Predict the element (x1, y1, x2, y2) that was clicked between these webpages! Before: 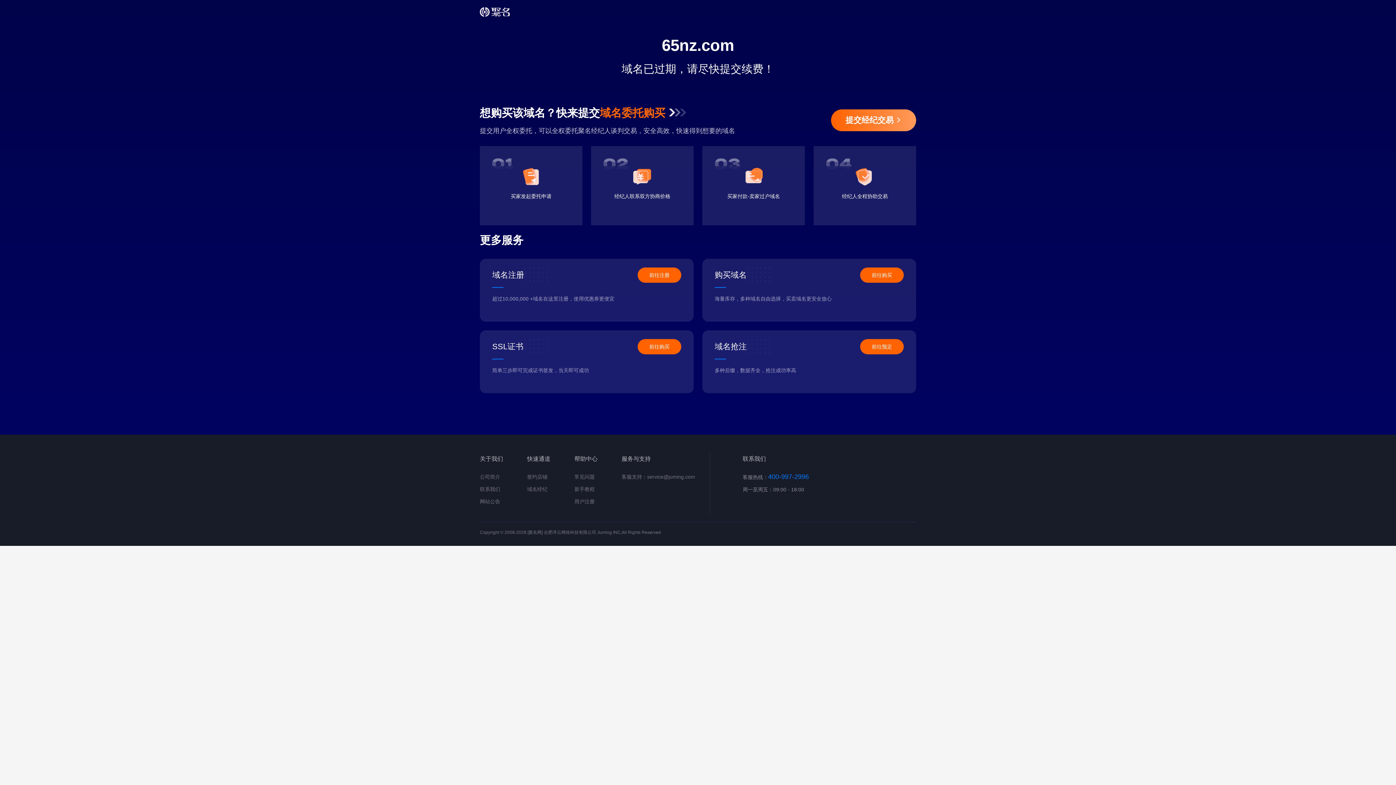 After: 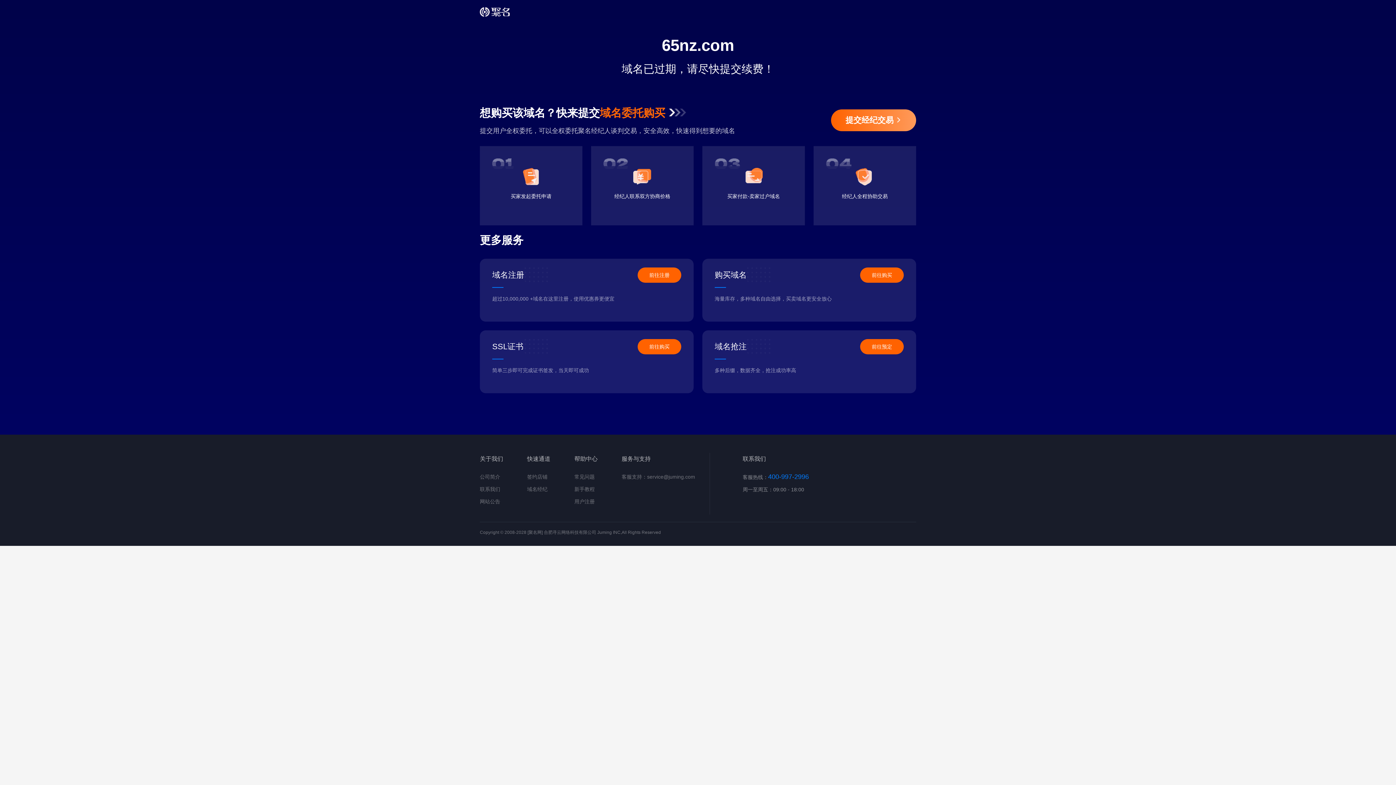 Action: bbox: (480, 7, 509, 16)